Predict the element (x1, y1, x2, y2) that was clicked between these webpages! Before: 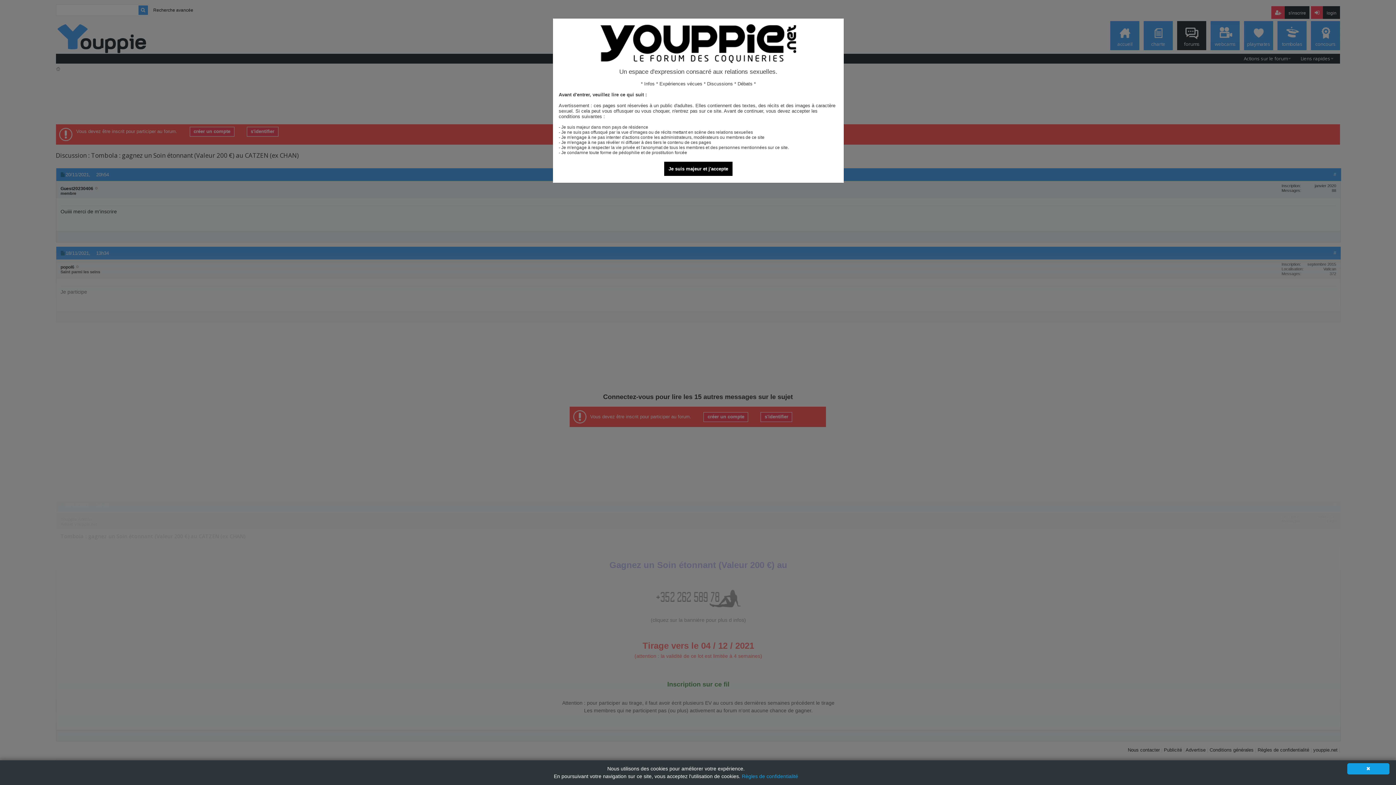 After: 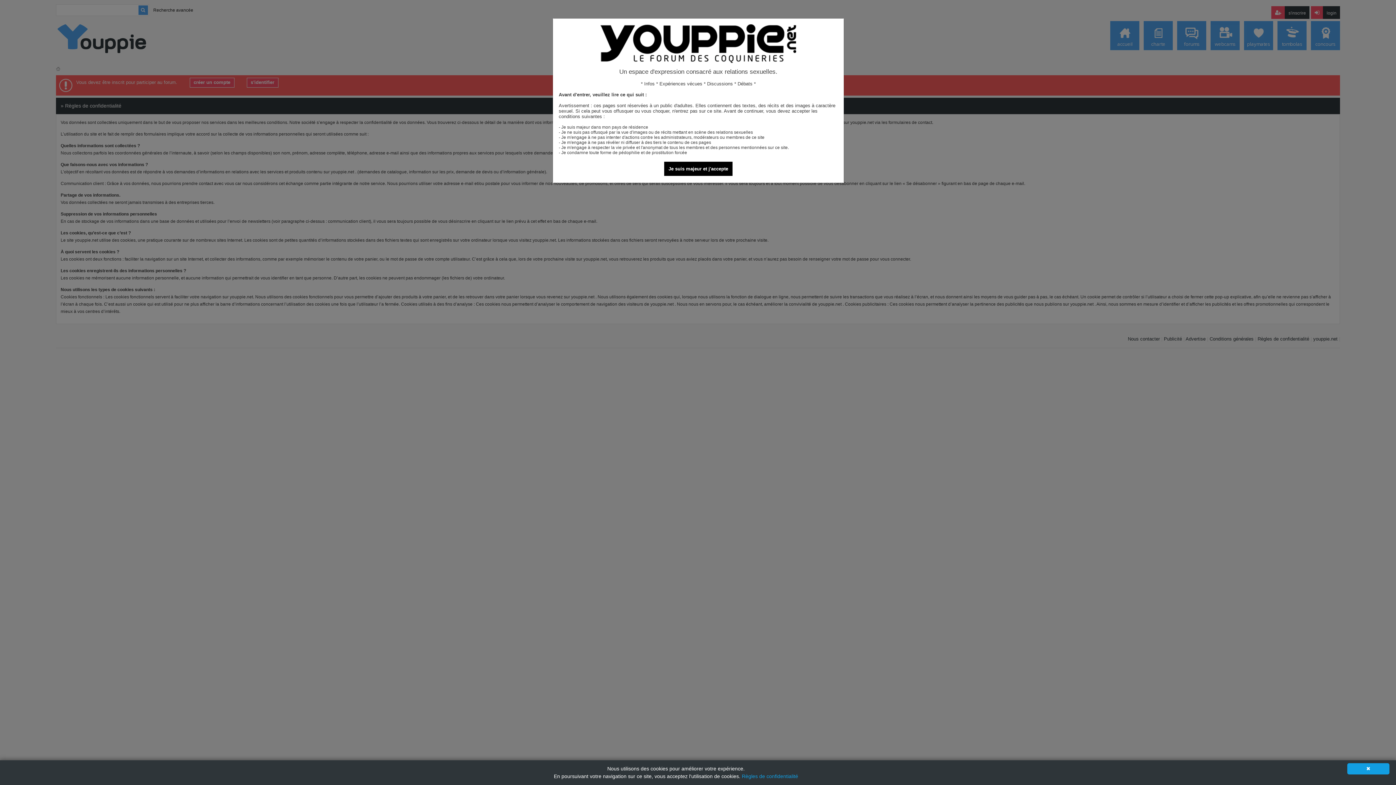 Action: bbox: (742, 773, 798, 779) label: Règles de confidentialité